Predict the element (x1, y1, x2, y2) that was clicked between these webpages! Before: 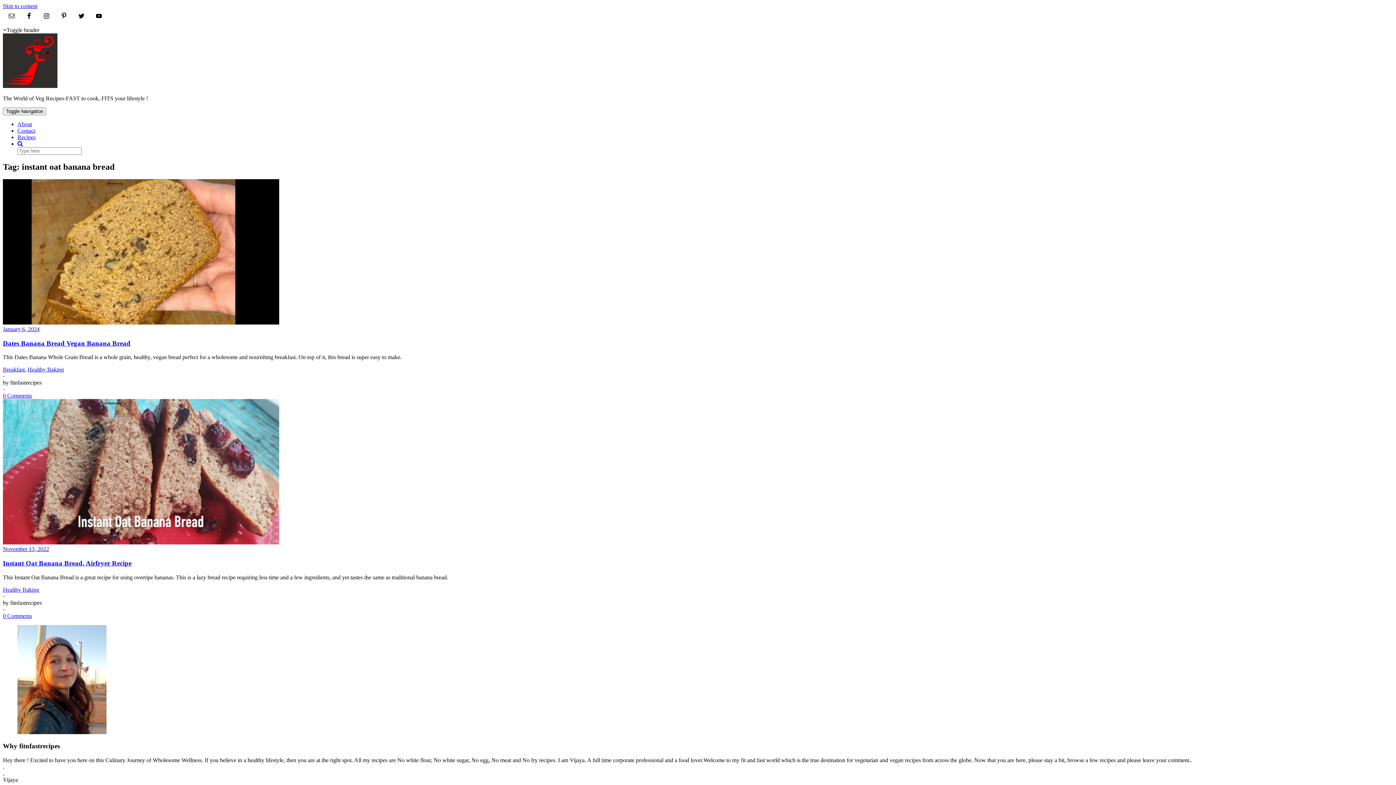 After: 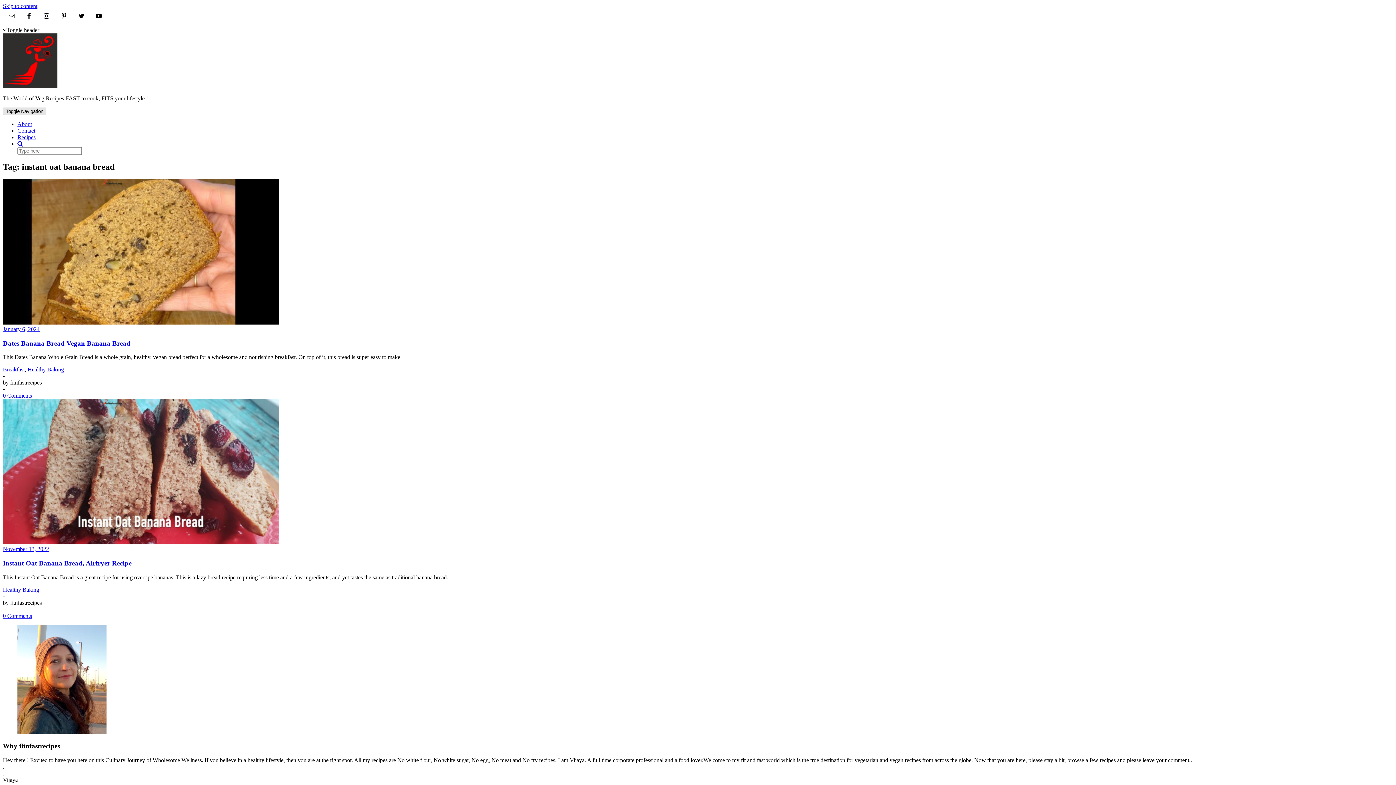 Action: bbox: (2, 107, 46, 115) label: Toggle Navigation